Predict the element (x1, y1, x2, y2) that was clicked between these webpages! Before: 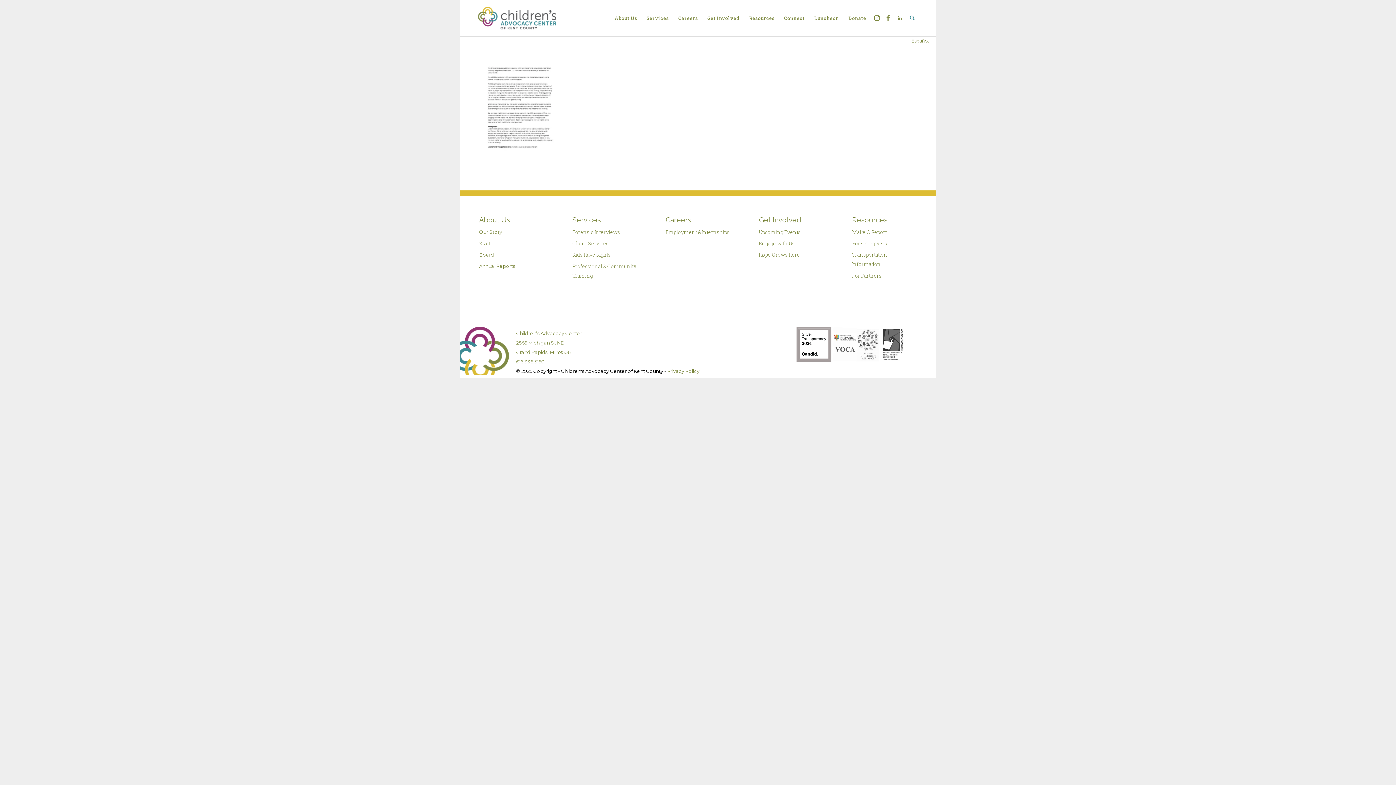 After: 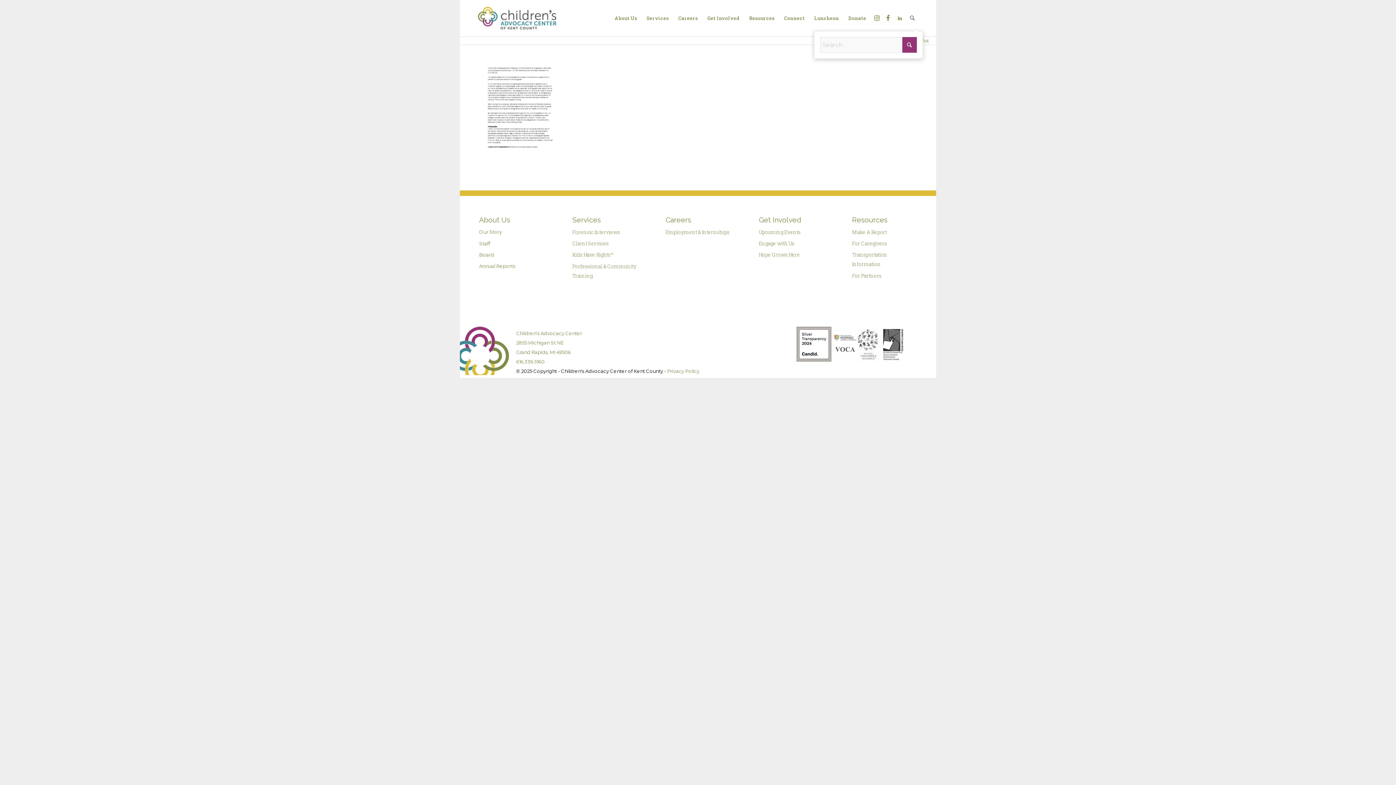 Action: label: Search bbox: (906, 0, 918, 36)